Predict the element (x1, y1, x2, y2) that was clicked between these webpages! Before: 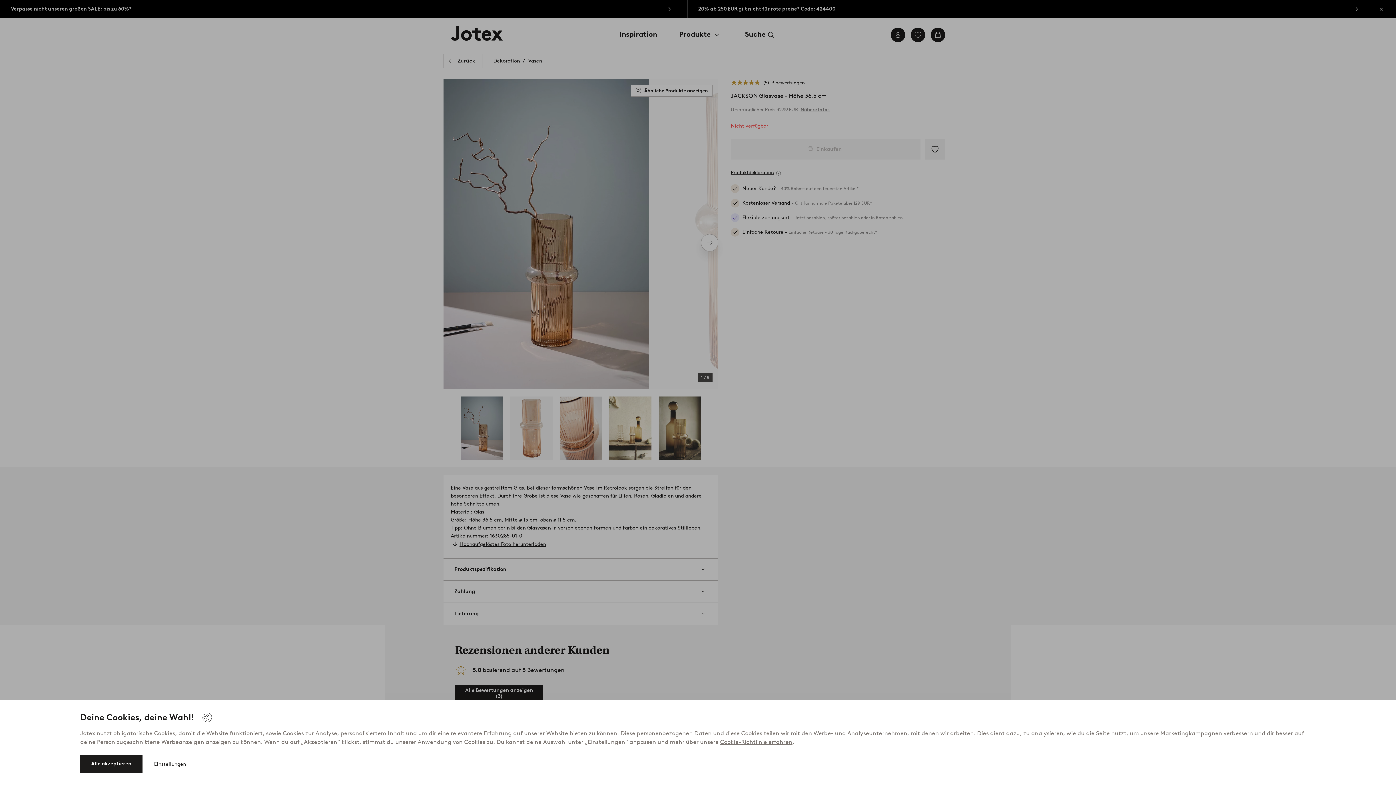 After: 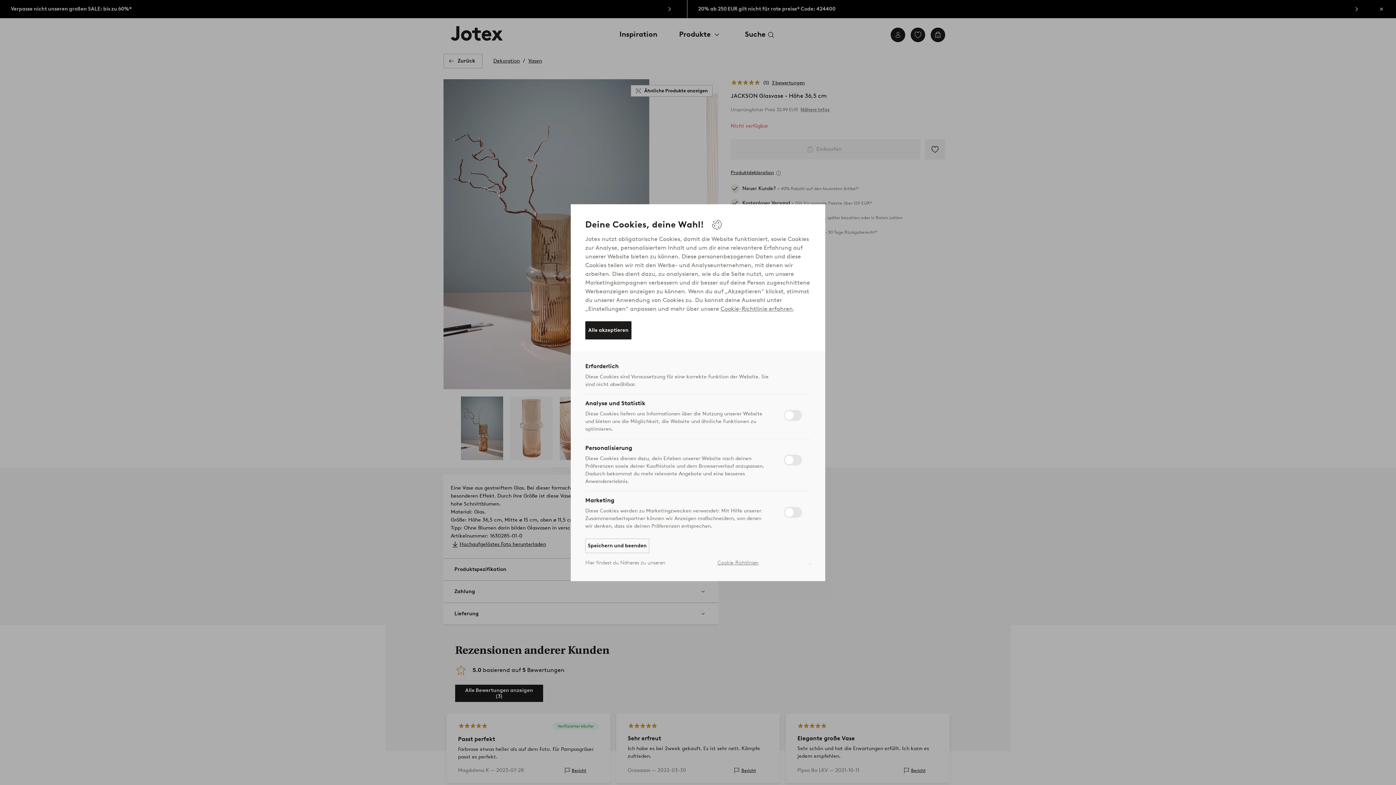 Action: bbox: (154, 757, 186, 772) label: Einstellungen